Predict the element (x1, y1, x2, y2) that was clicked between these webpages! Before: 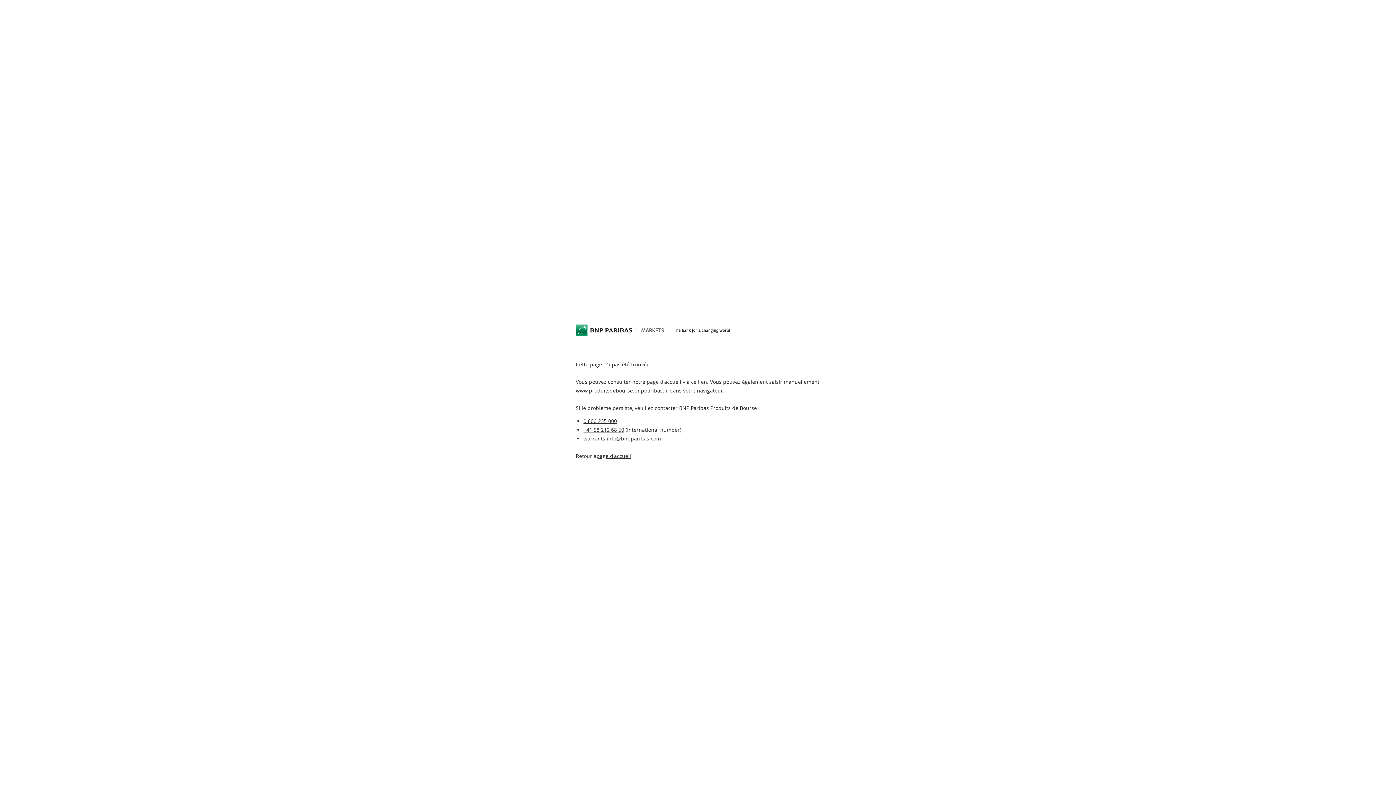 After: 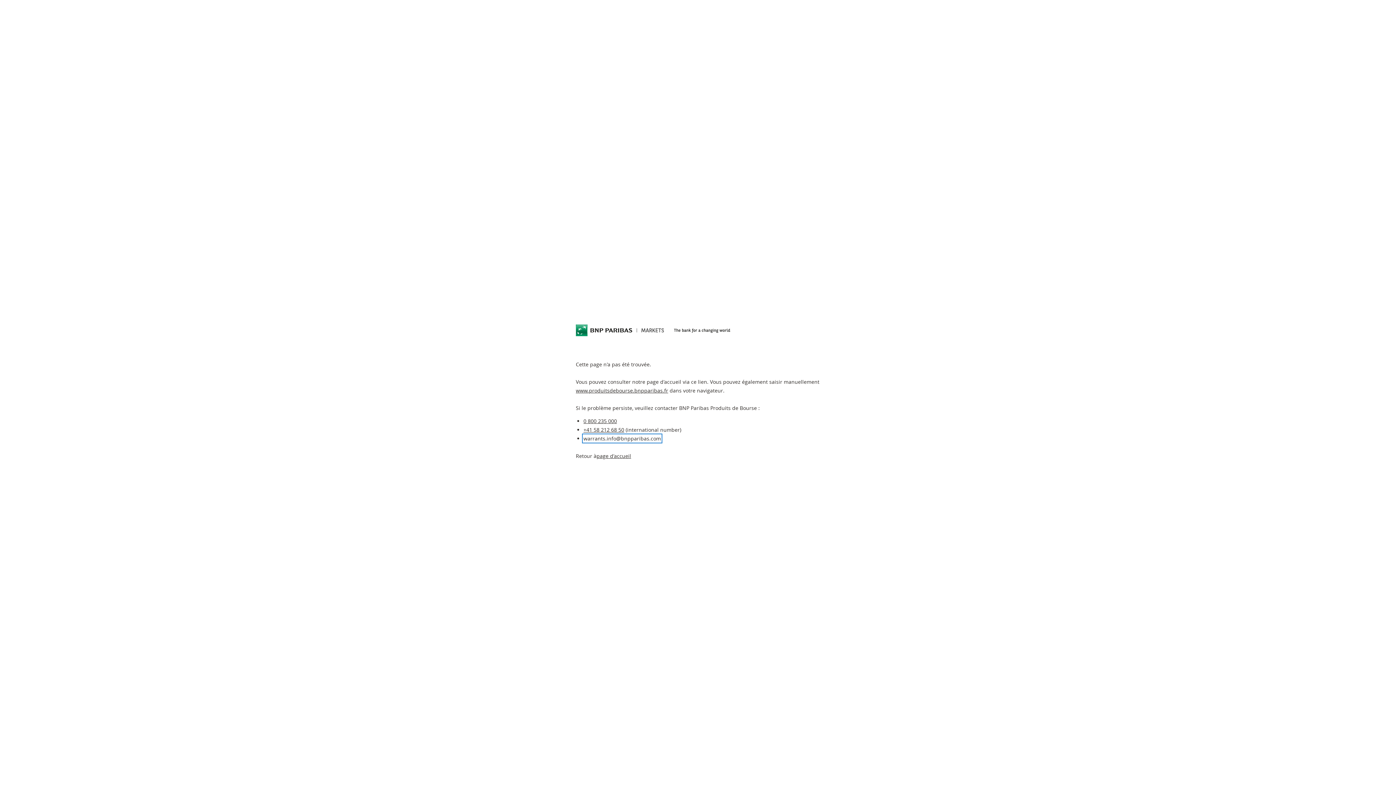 Action: bbox: (583, 435, 661, 442) label: warrants.info@bnpparibas.com